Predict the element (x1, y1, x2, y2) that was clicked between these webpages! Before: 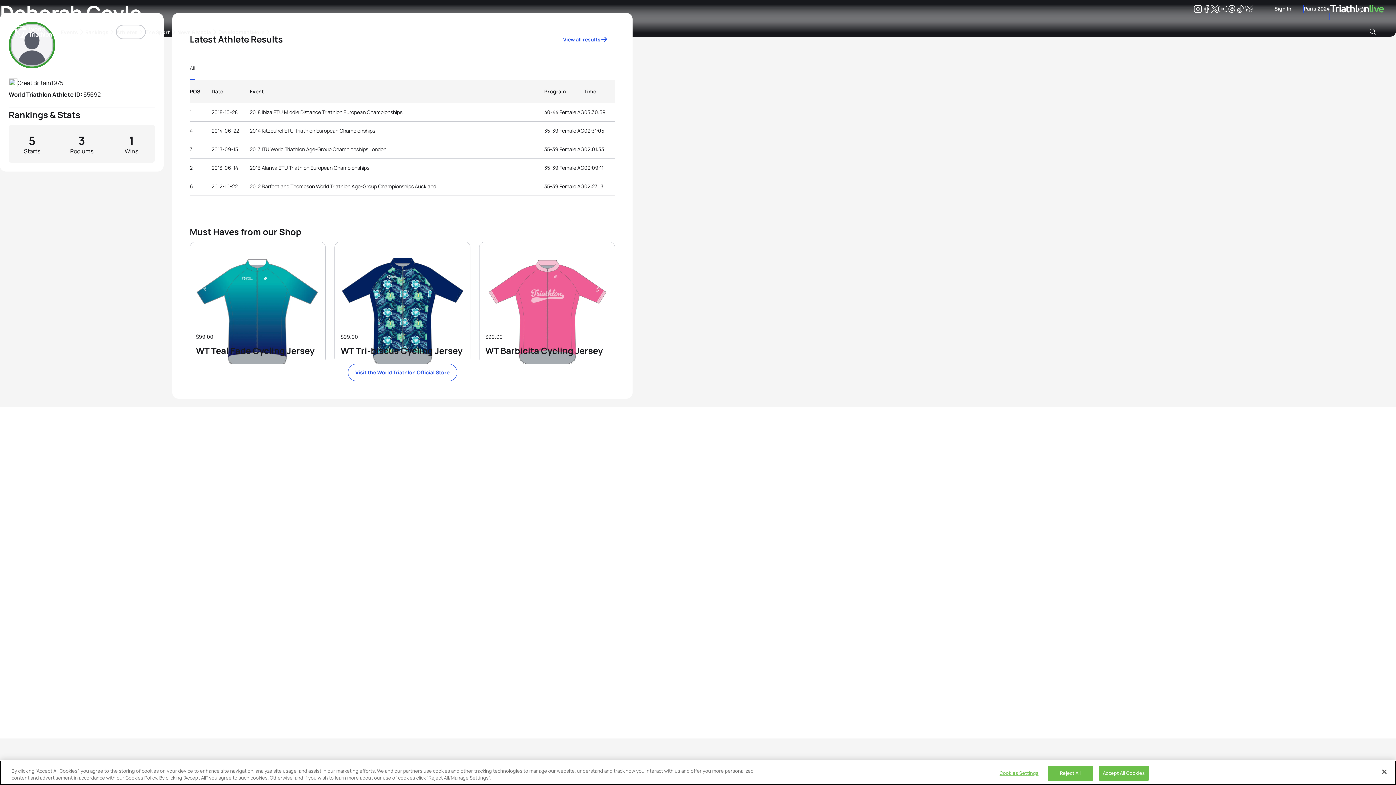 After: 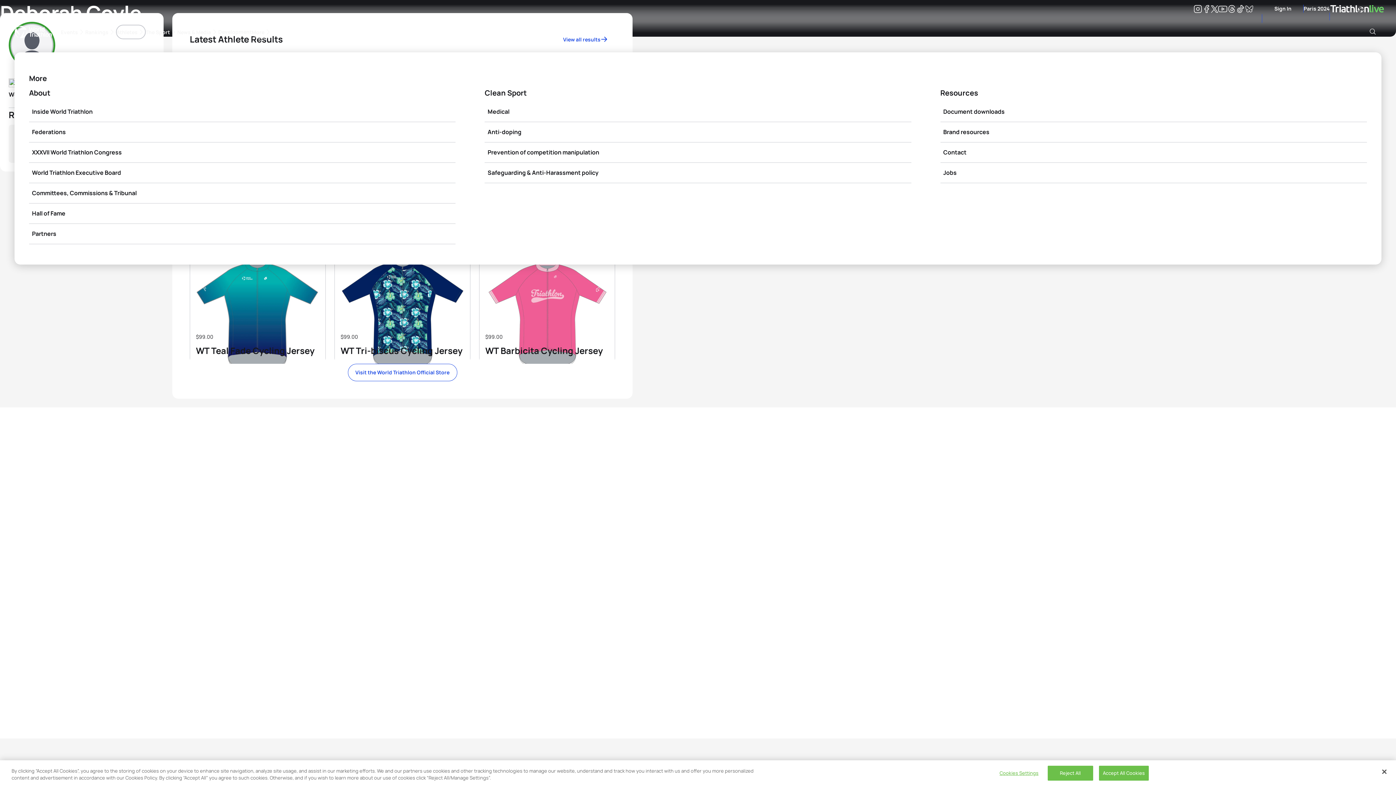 Action: label: More bbox: (251, 24, 271, 39)